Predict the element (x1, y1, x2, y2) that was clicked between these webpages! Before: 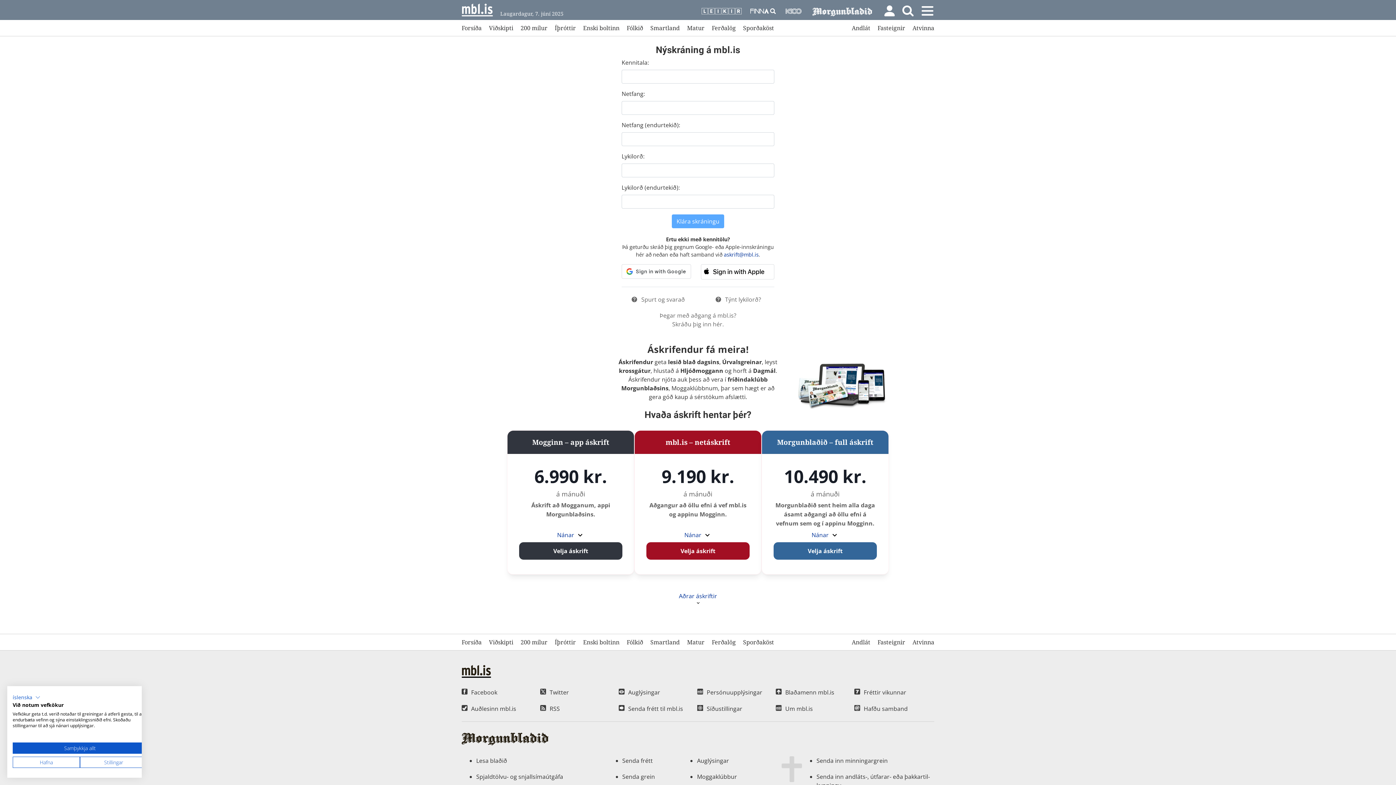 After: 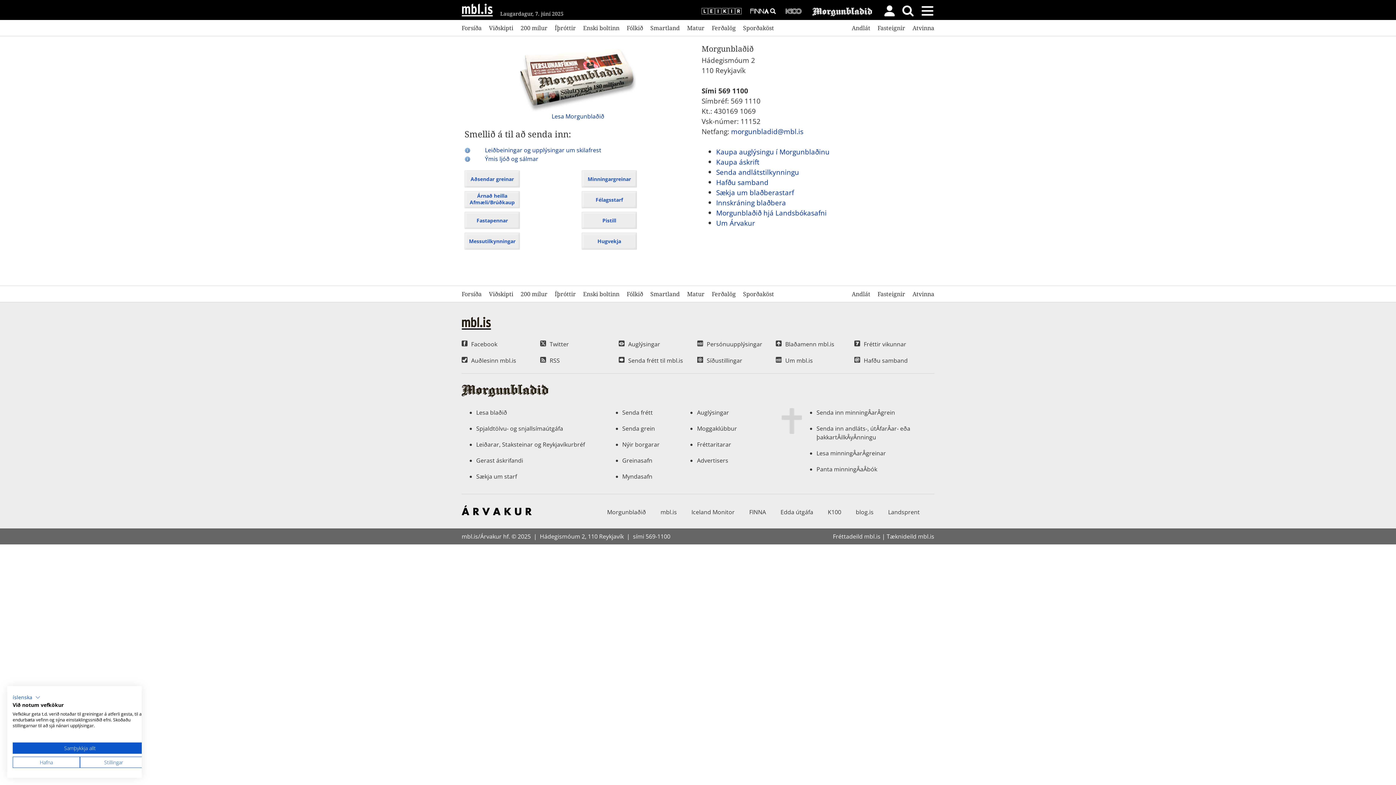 Action: bbox: (622, 773, 655, 781) label: Senda grein